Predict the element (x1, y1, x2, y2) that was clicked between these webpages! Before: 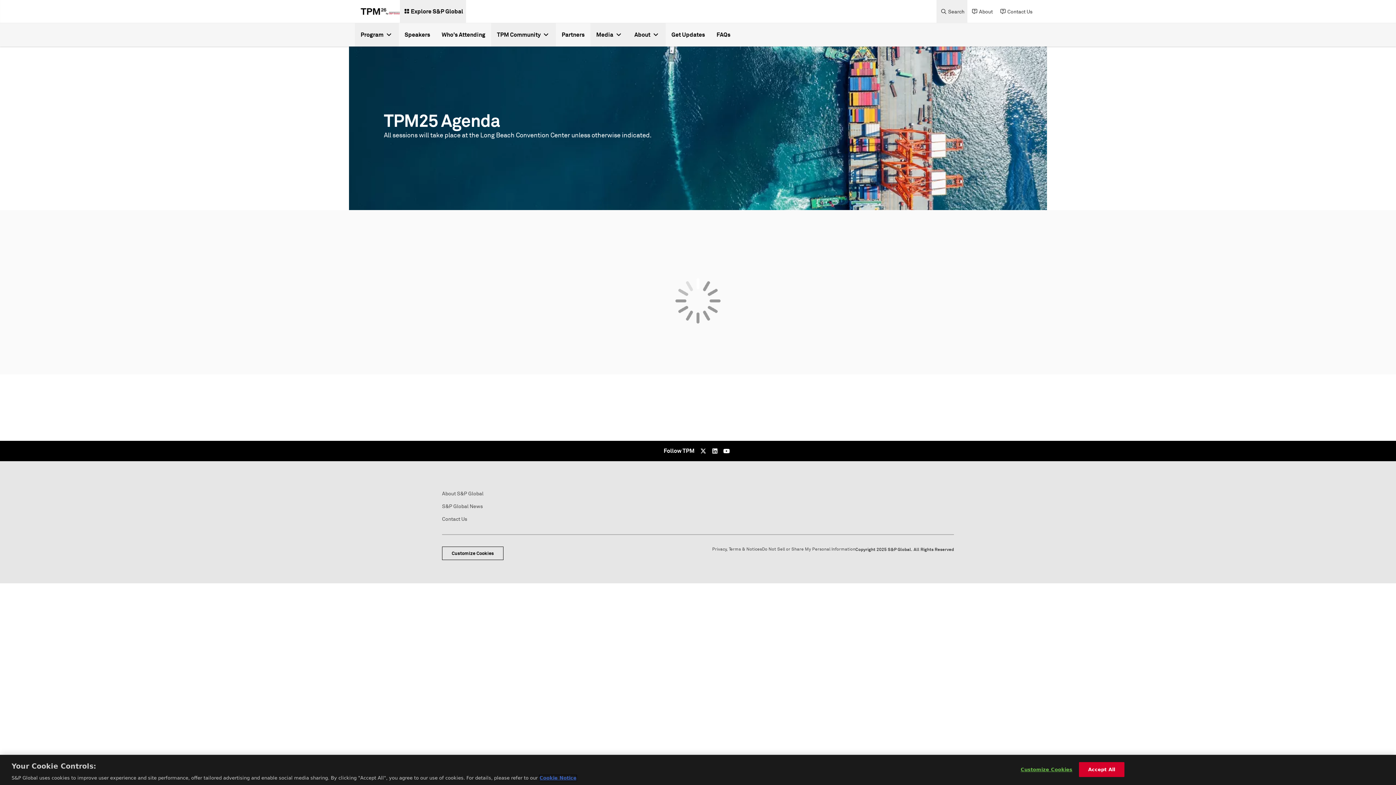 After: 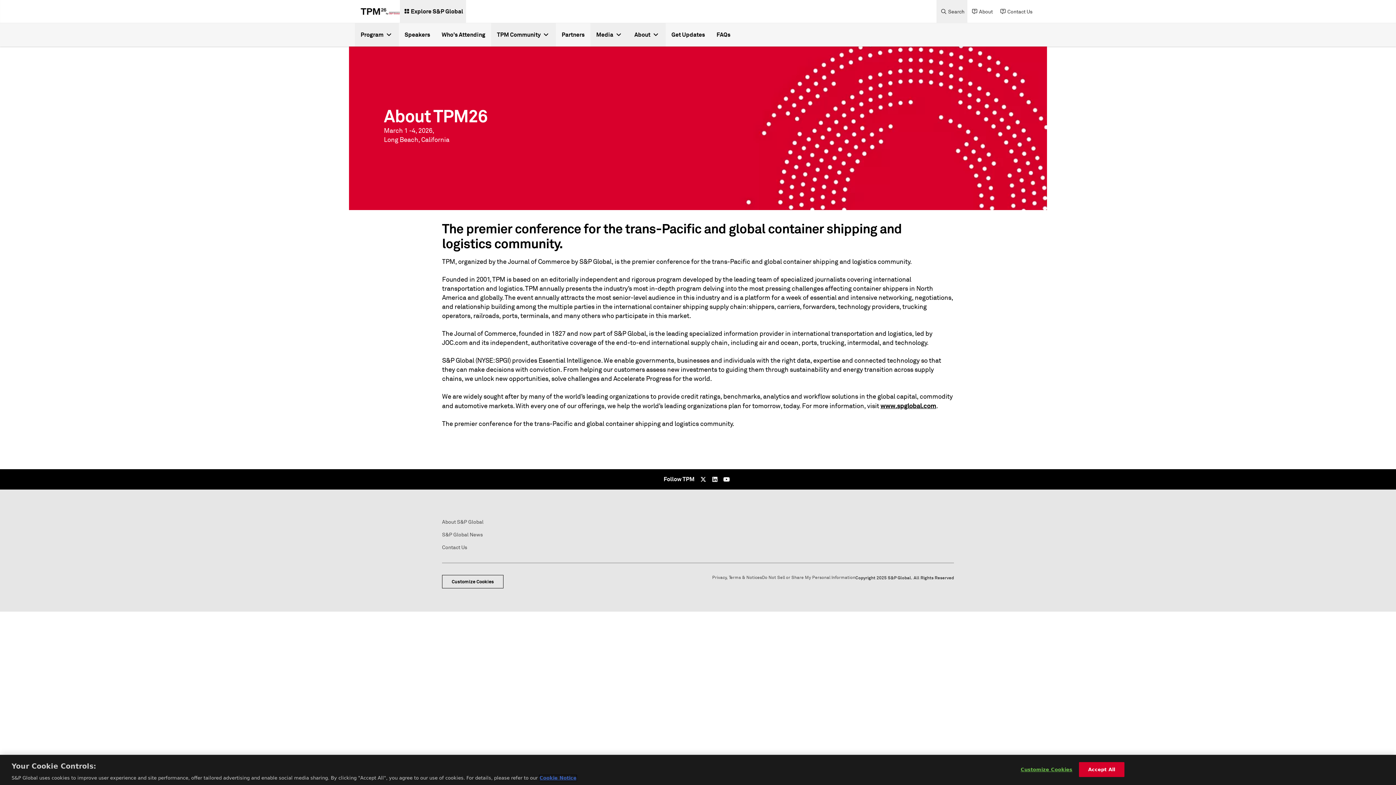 Action: label: About bbox: (967, 0, 996, 23)